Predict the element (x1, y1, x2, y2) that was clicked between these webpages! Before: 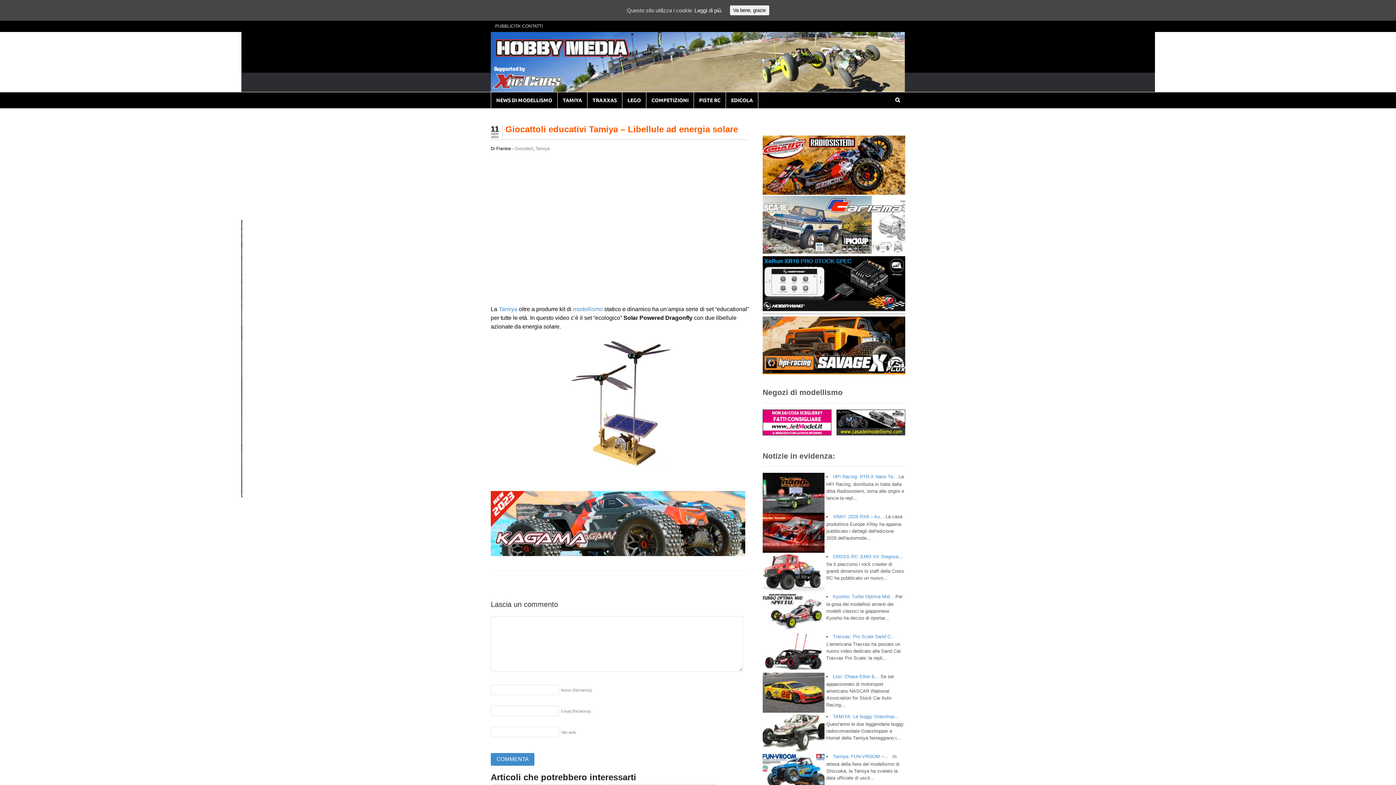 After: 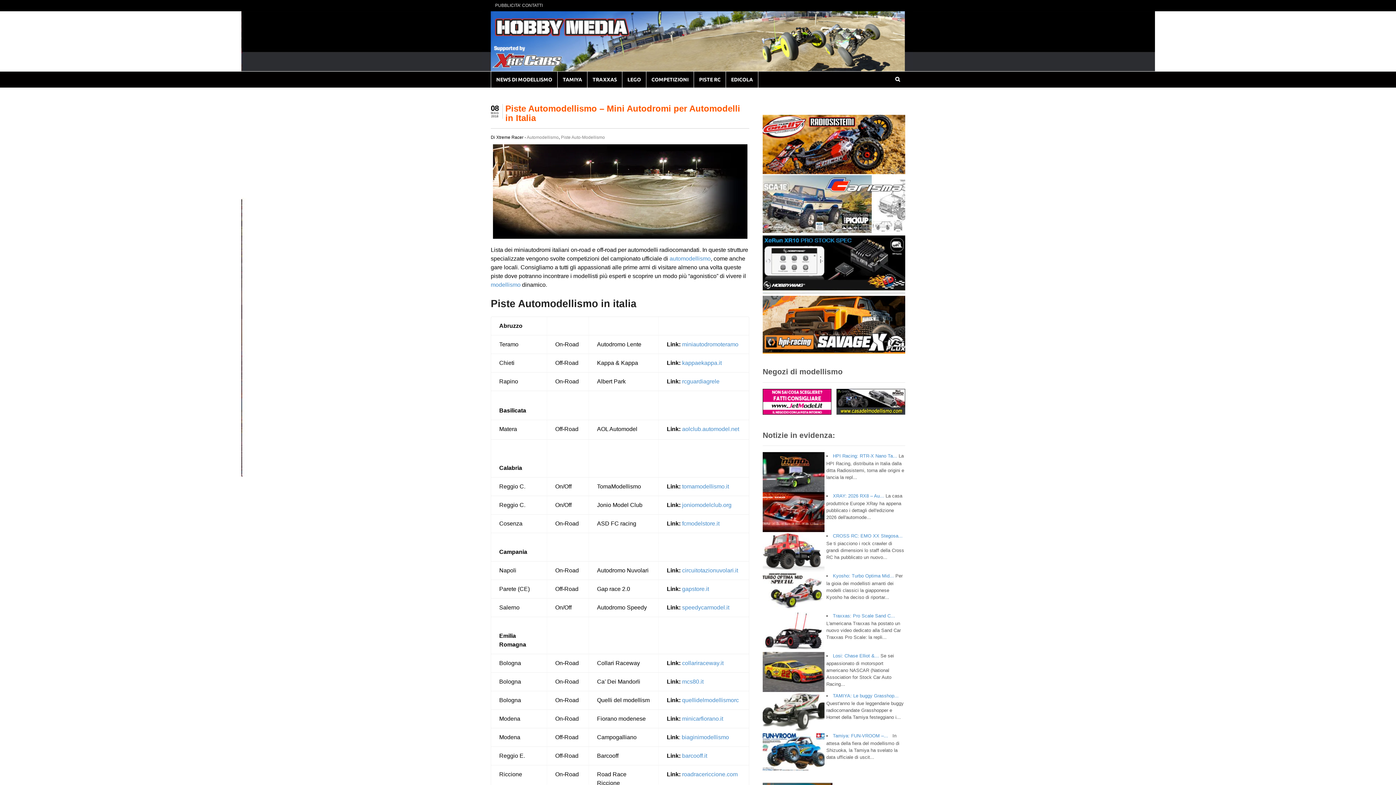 Action: bbox: (694, 92, 725, 108) label: PISTE RC